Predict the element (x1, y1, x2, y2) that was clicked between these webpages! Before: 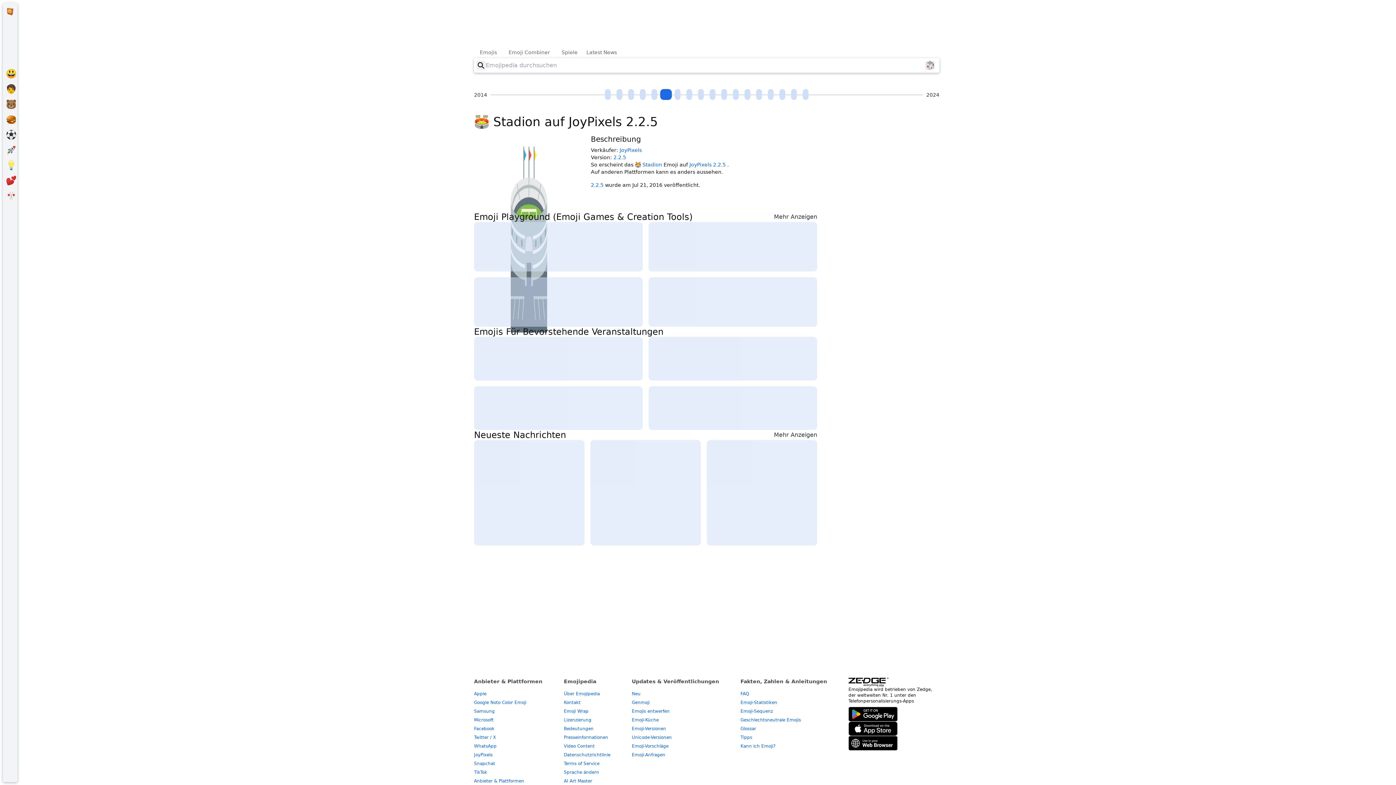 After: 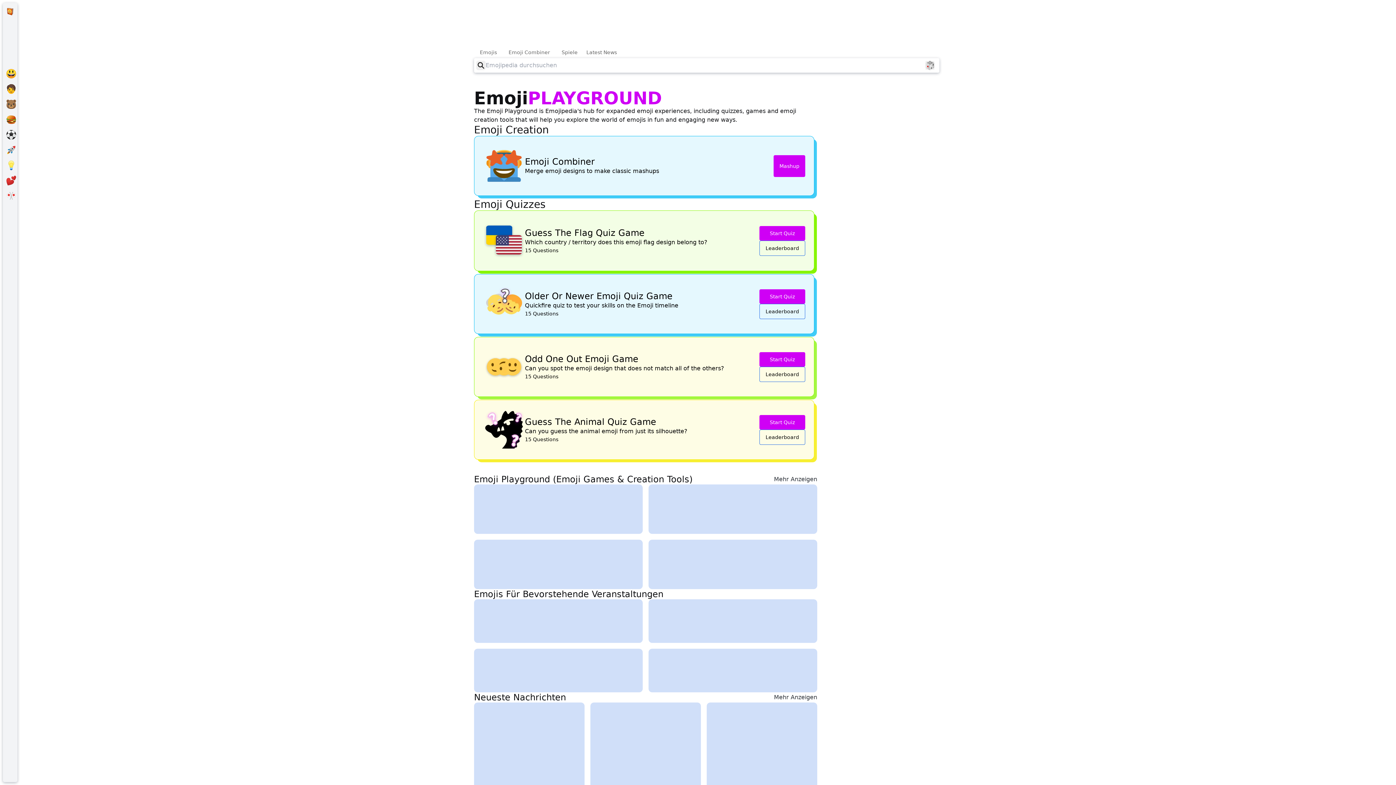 Action: bbox: (774, 212, 817, 221) label: Mehr Anzeigen